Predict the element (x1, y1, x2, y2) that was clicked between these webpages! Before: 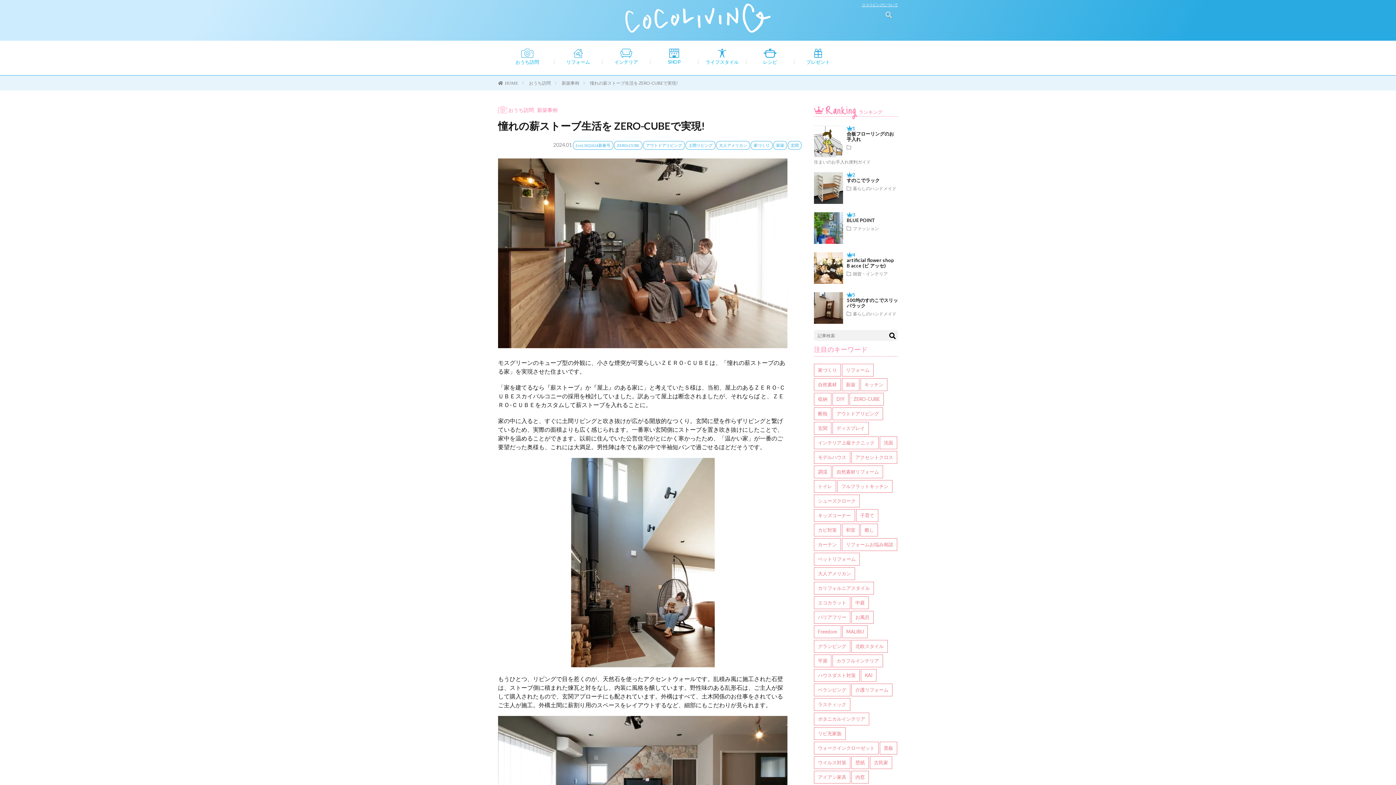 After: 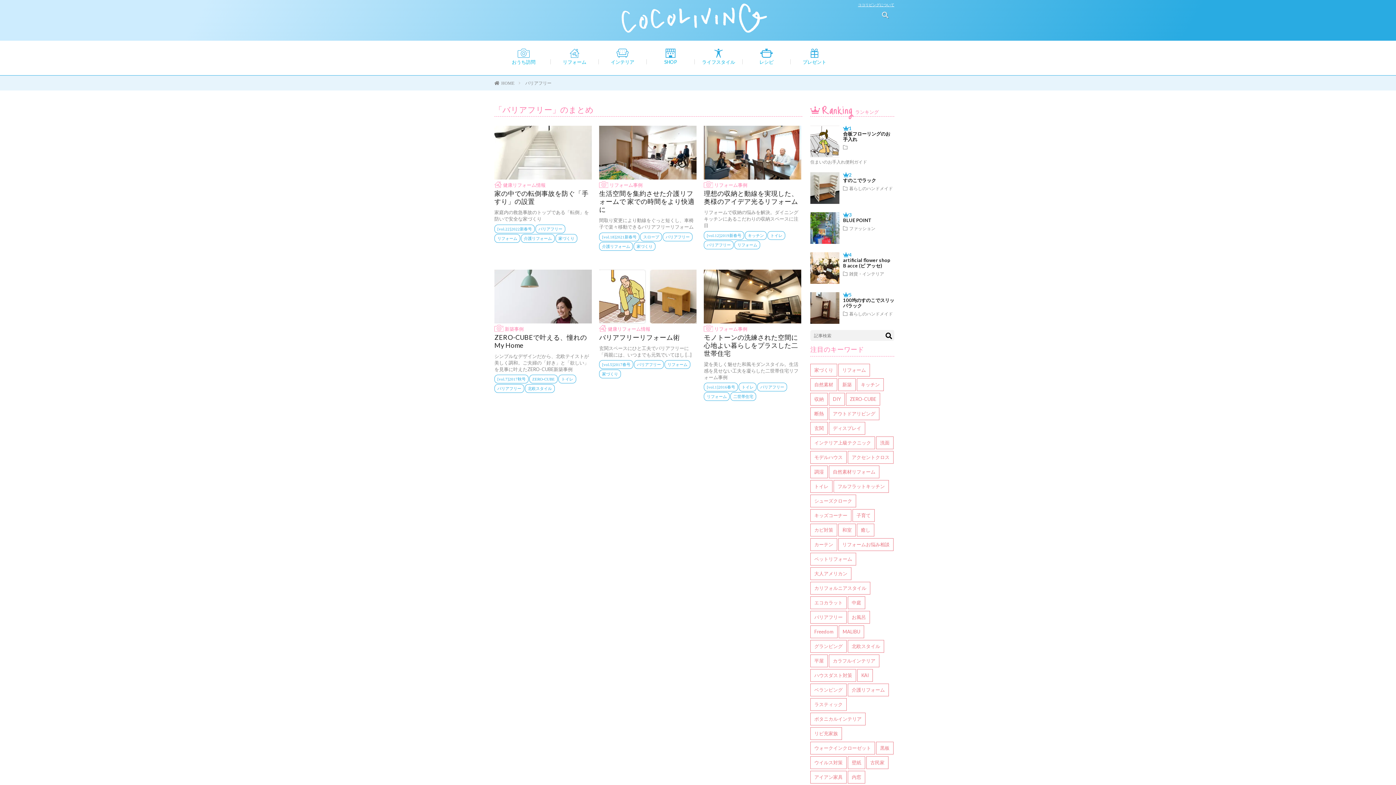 Action: bbox: (814, 611, 850, 624) label: バリアフリー (6個の項目)